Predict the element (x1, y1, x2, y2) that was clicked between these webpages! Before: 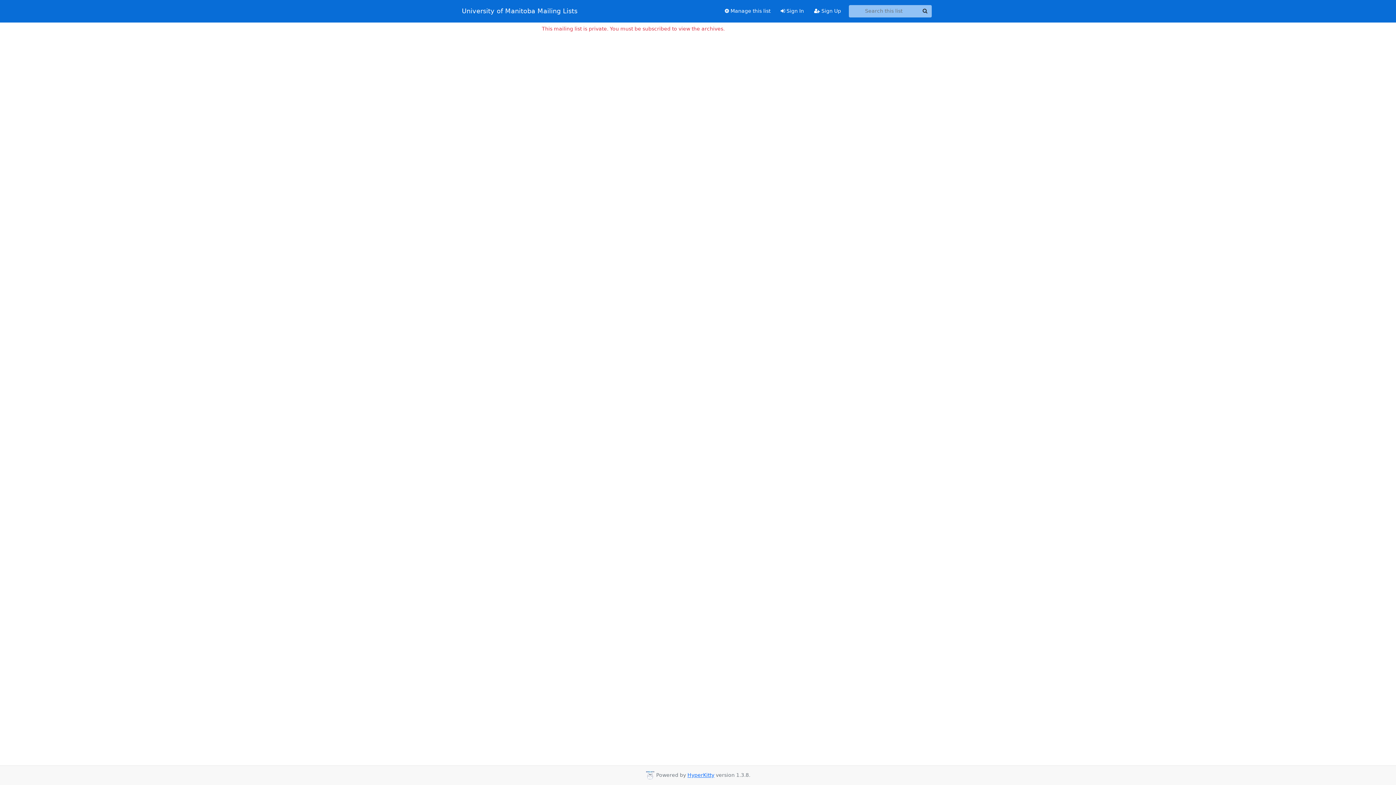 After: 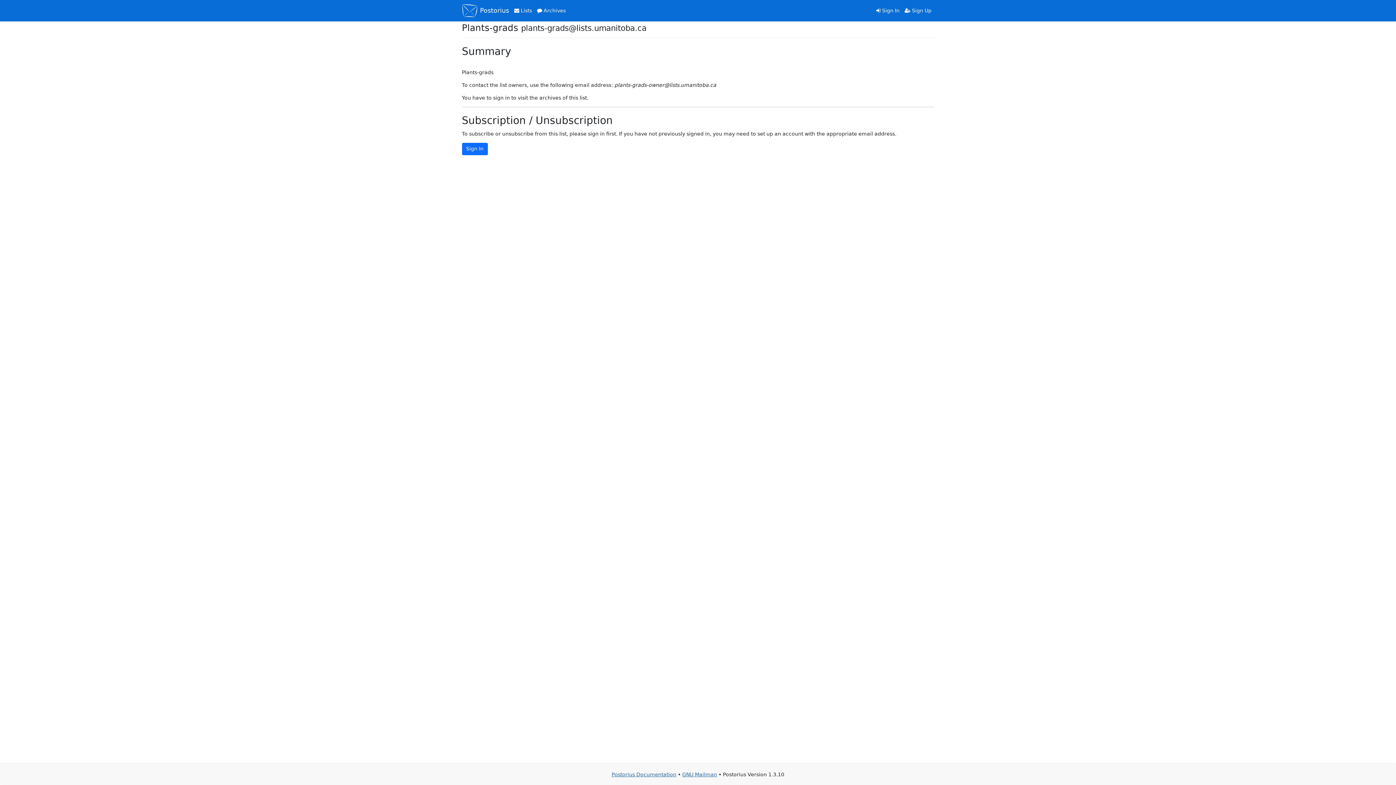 Action: bbox: (719, 4, 775, 17) label:  Manage this list